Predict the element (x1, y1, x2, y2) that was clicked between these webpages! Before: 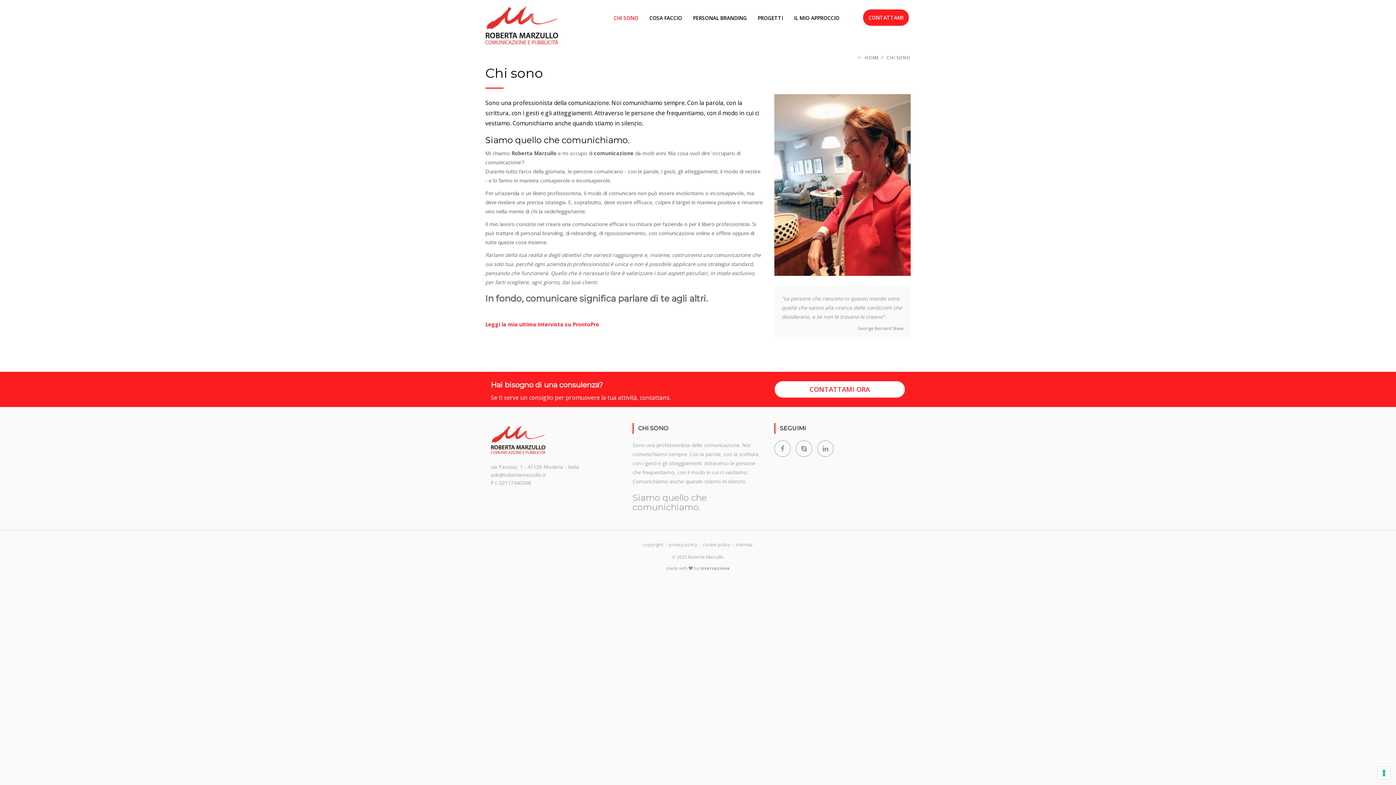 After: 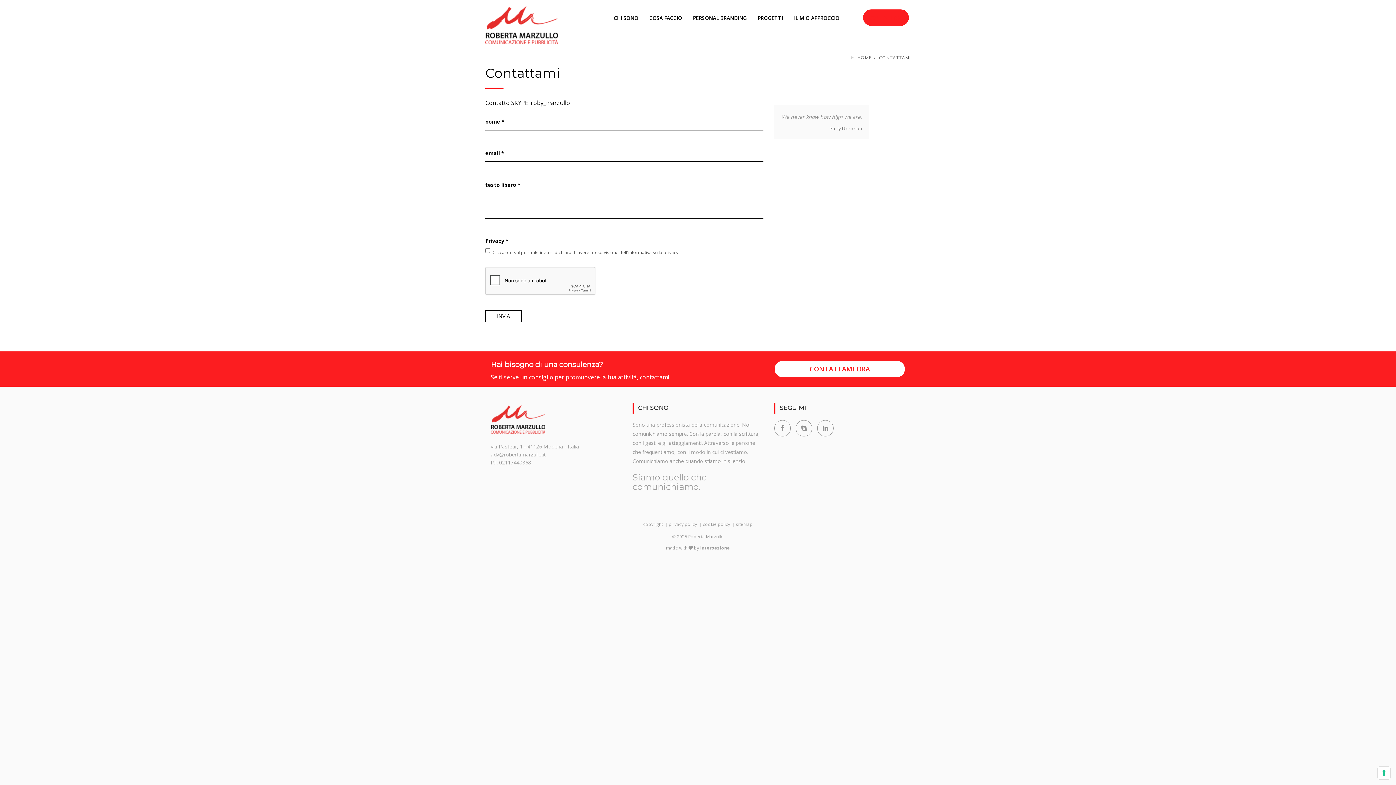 Action: bbox: (863, 9, 909, 25) label: CONTATTAMI